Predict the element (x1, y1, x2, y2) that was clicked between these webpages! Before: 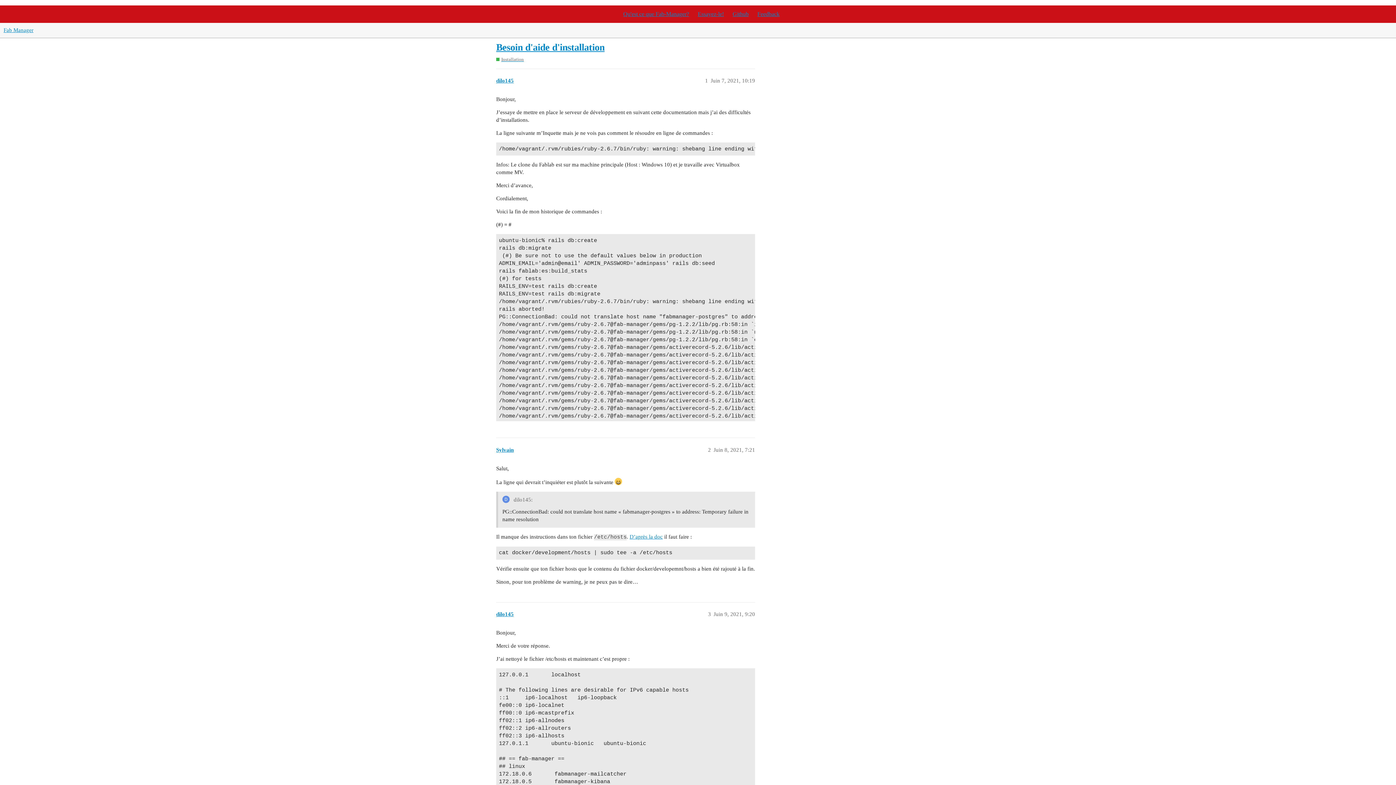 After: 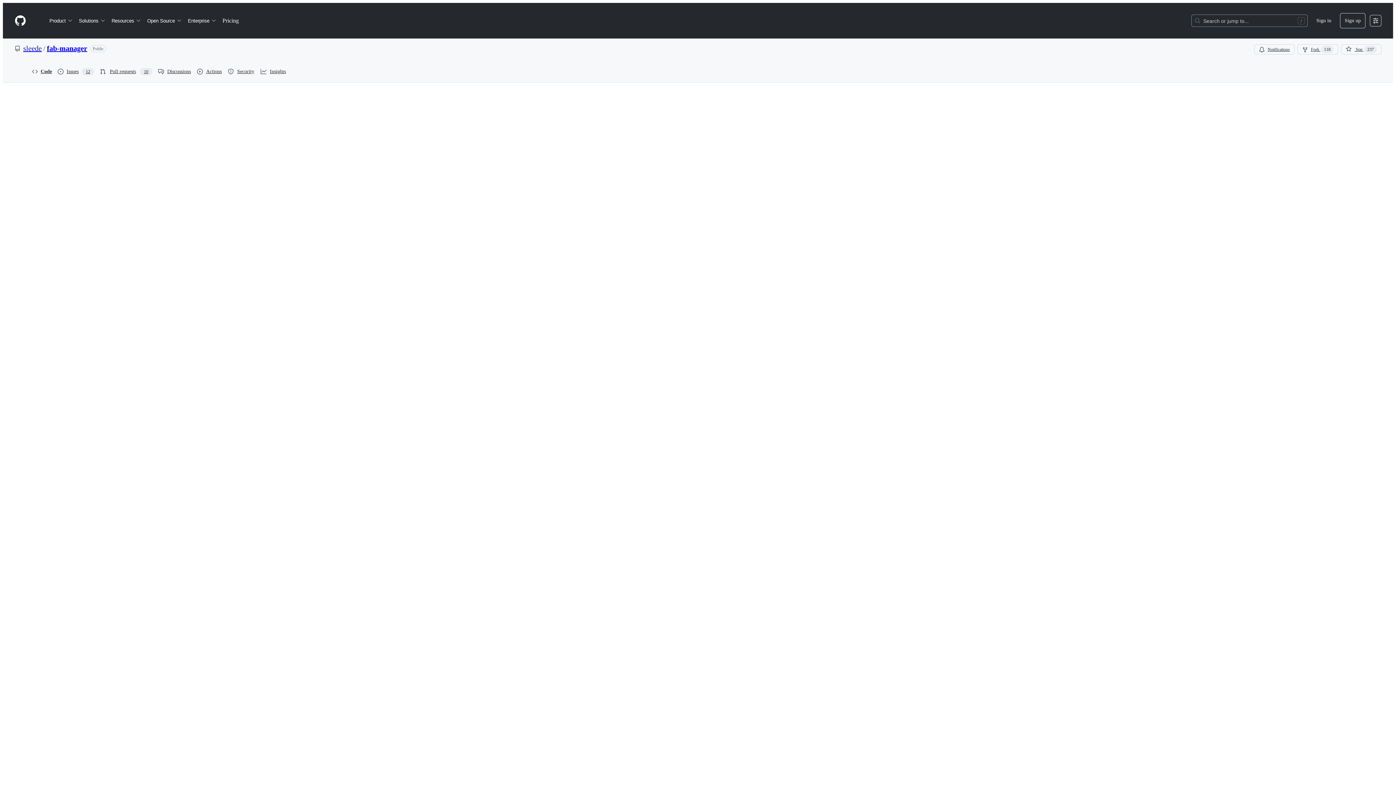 Action: label: D’après la doc bbox: (629, 534, 662, 539)